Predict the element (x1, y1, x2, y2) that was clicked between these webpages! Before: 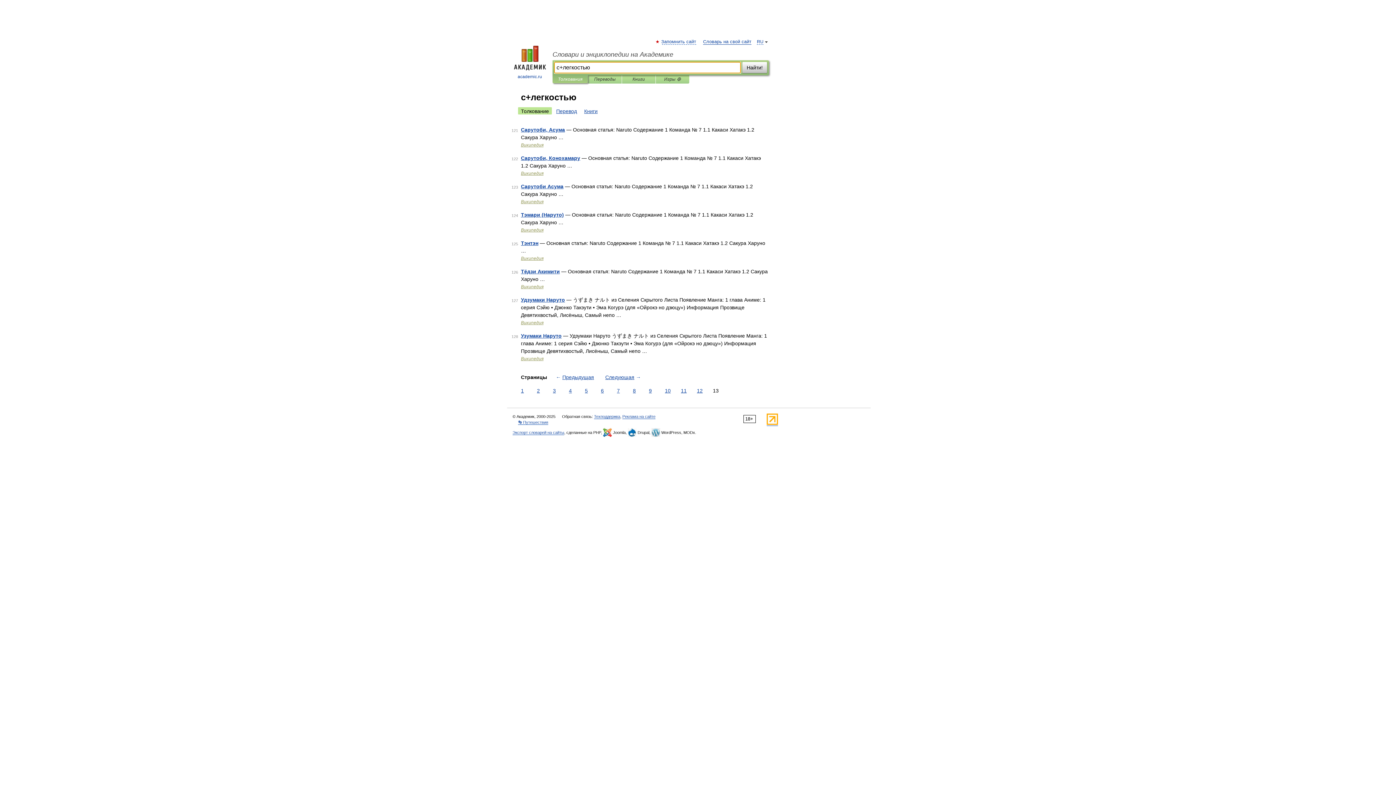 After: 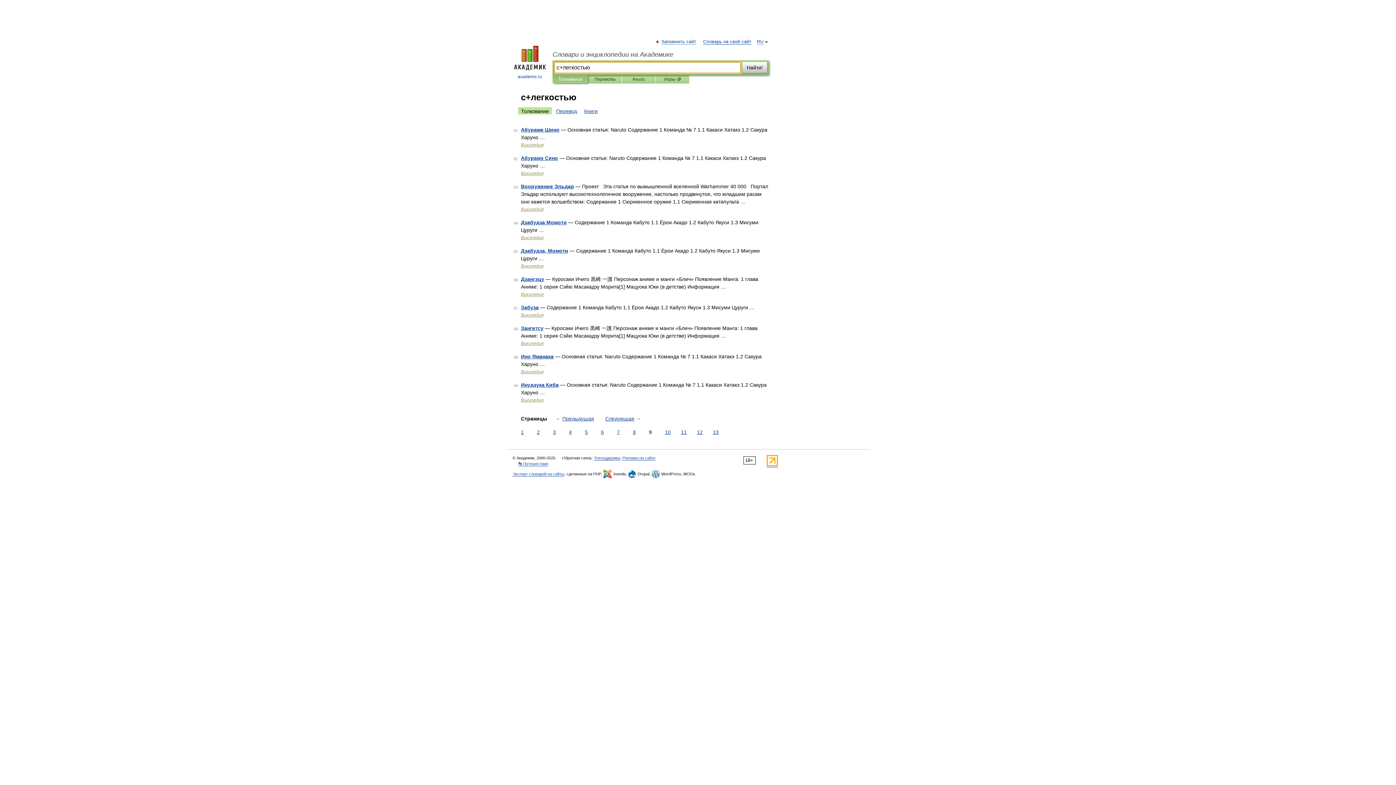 Action: label: 9 bbox: (647, 387, 653, 394)